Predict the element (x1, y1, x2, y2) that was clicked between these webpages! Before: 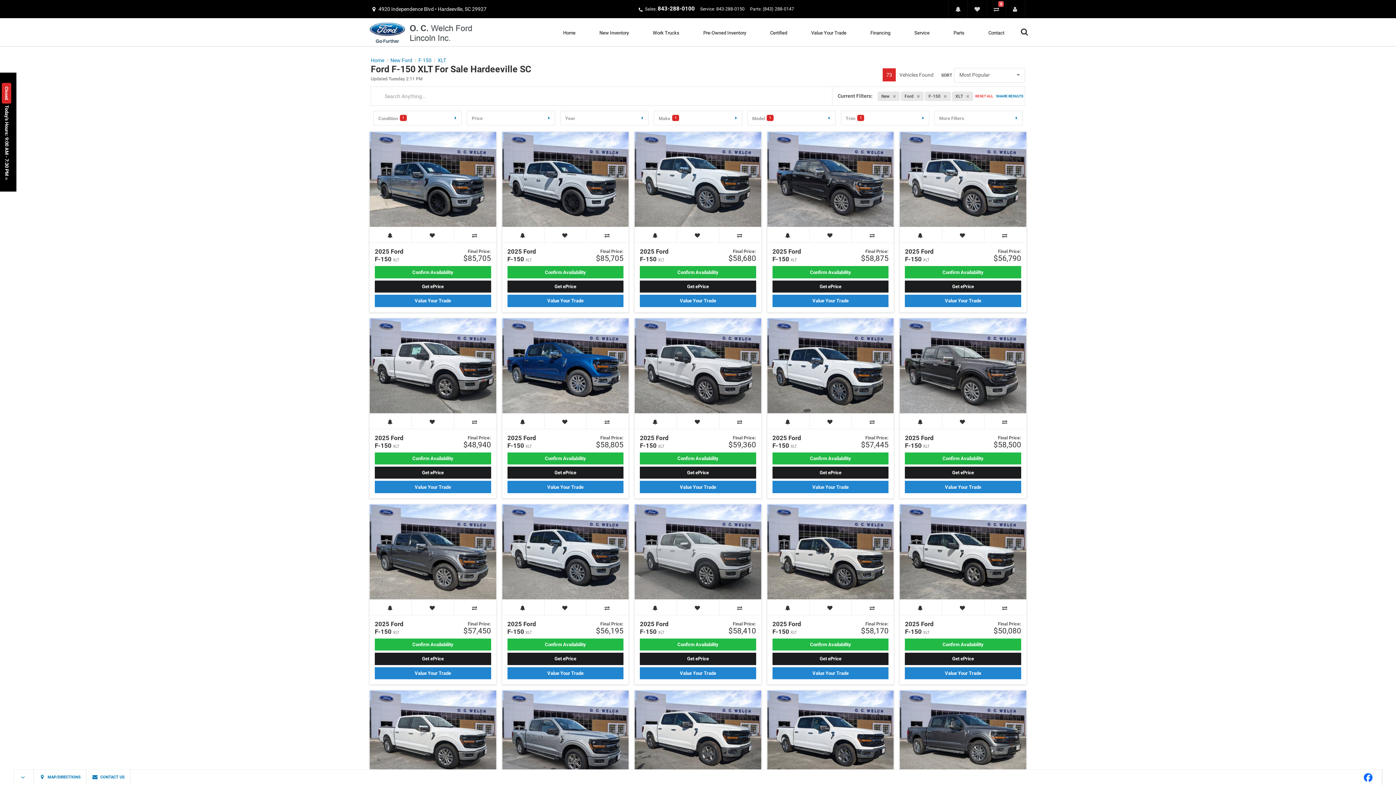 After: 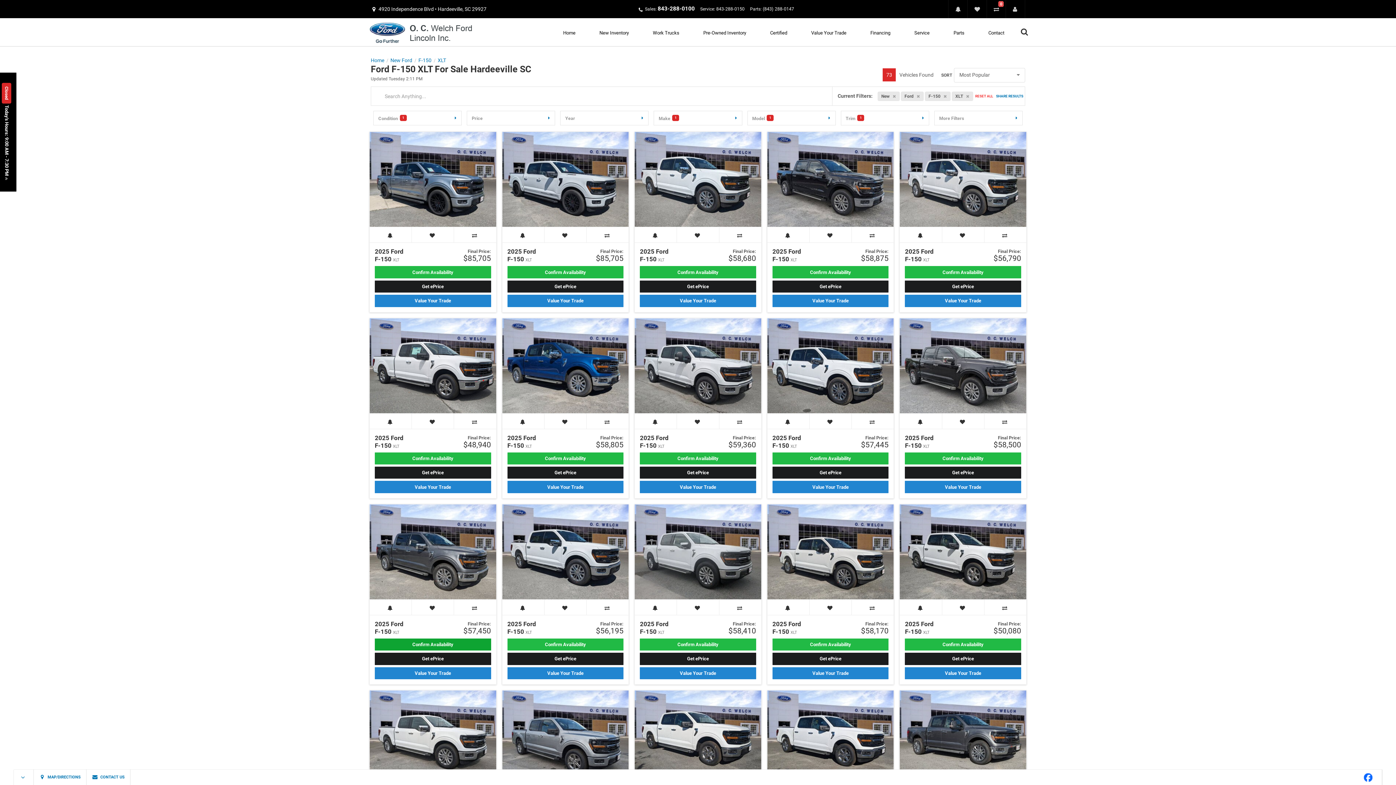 Action: label: Confirm Availability bbox: (374, 638, 491, 650)